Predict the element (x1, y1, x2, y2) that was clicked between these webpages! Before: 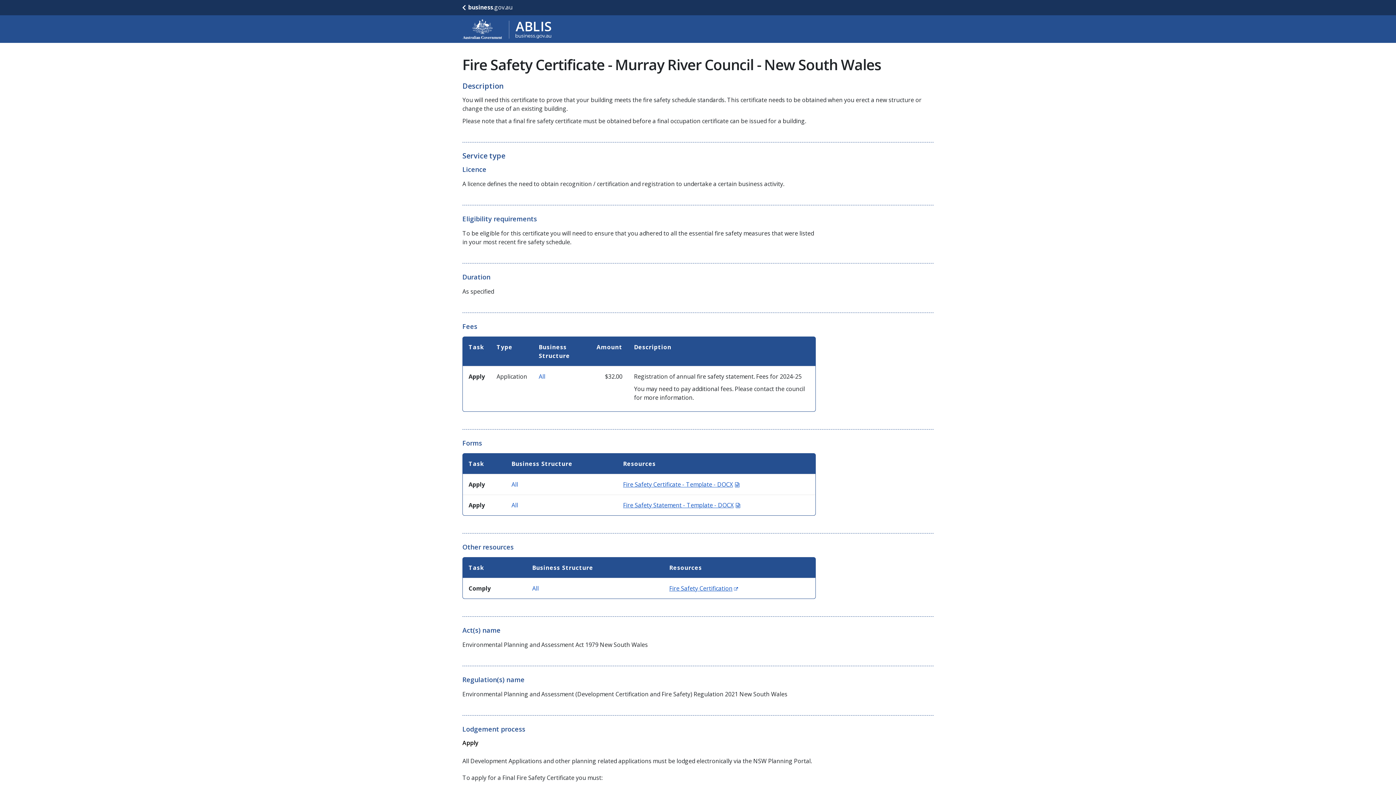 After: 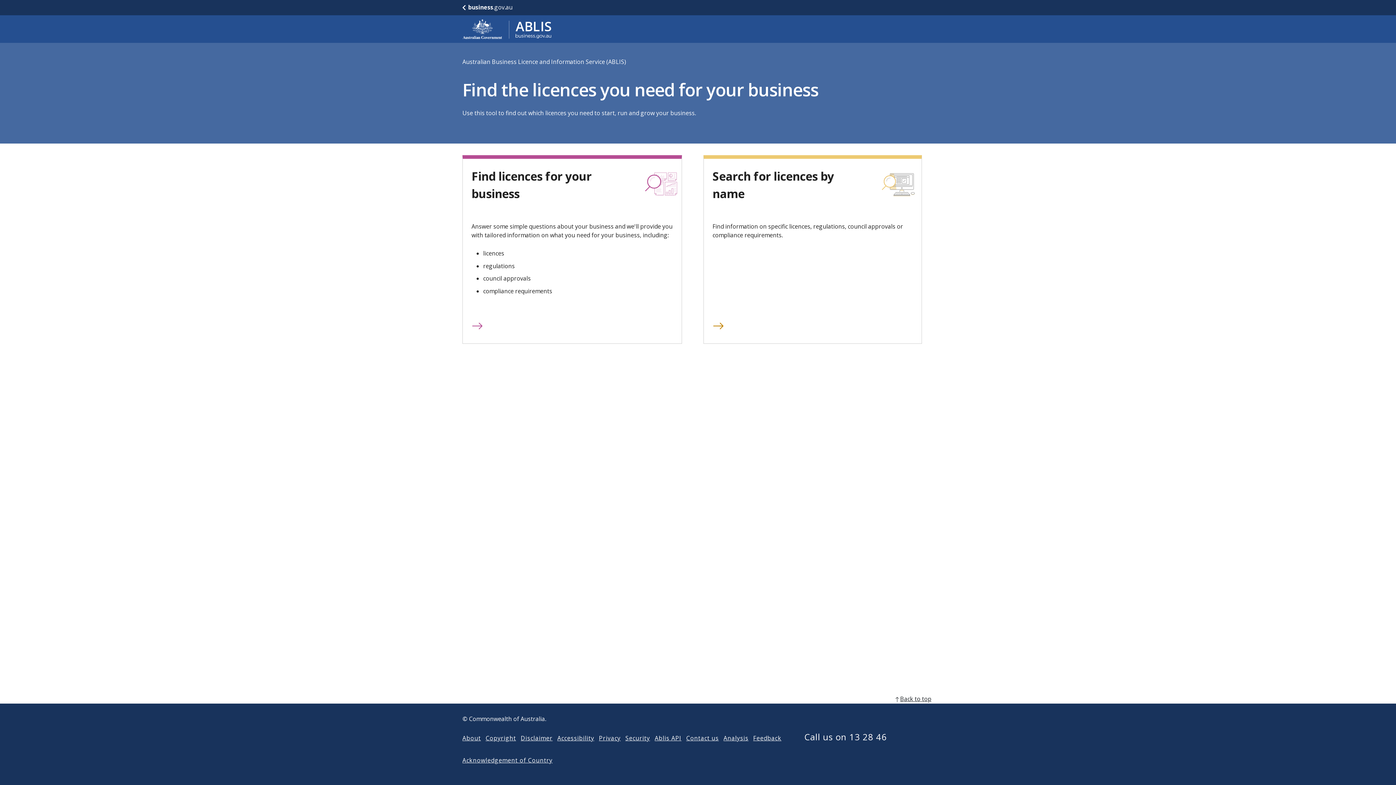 Action: bbox: (462, 18, 552, 39) label: Go to ABLIS home